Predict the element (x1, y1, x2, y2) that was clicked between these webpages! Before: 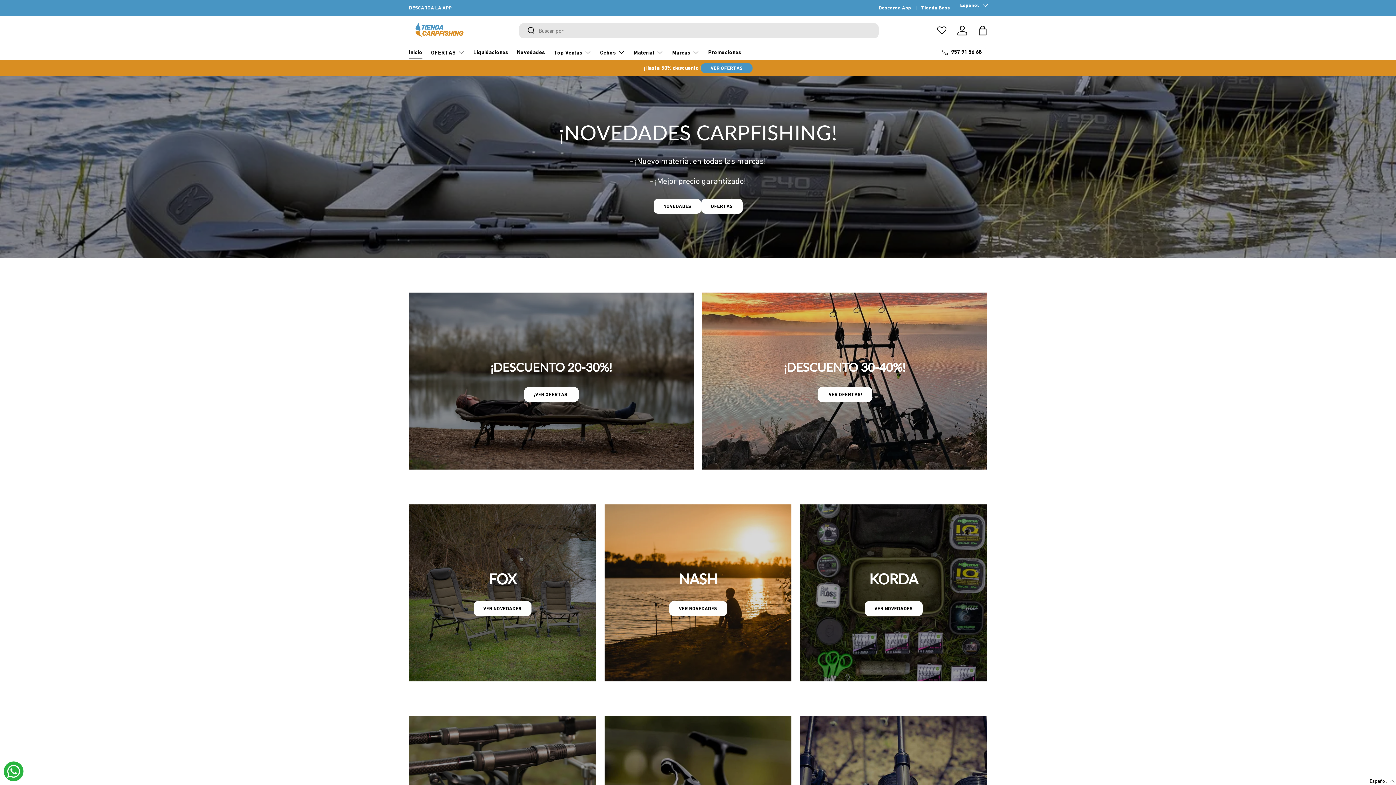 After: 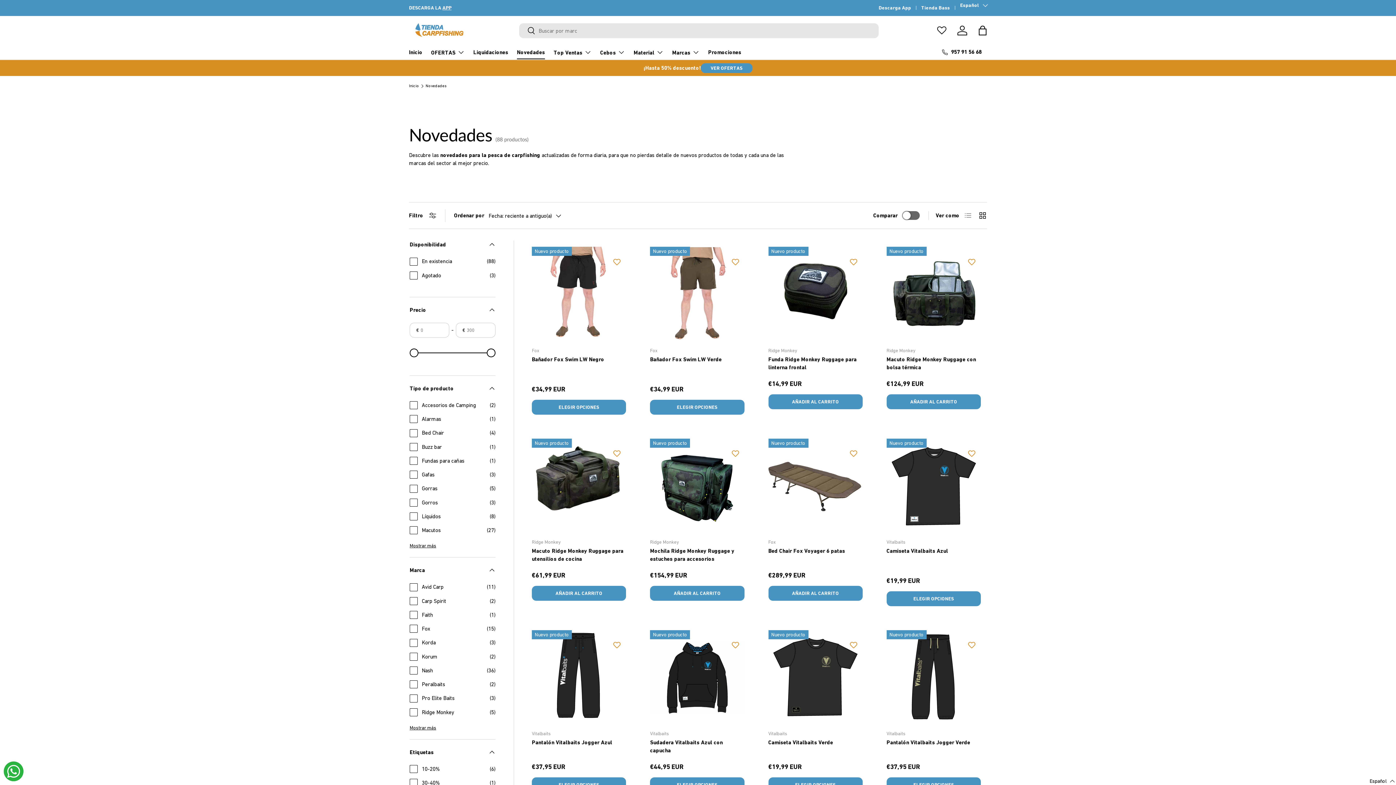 Action: bbox: (653, 199, 701, 213) label: NOVEDADES